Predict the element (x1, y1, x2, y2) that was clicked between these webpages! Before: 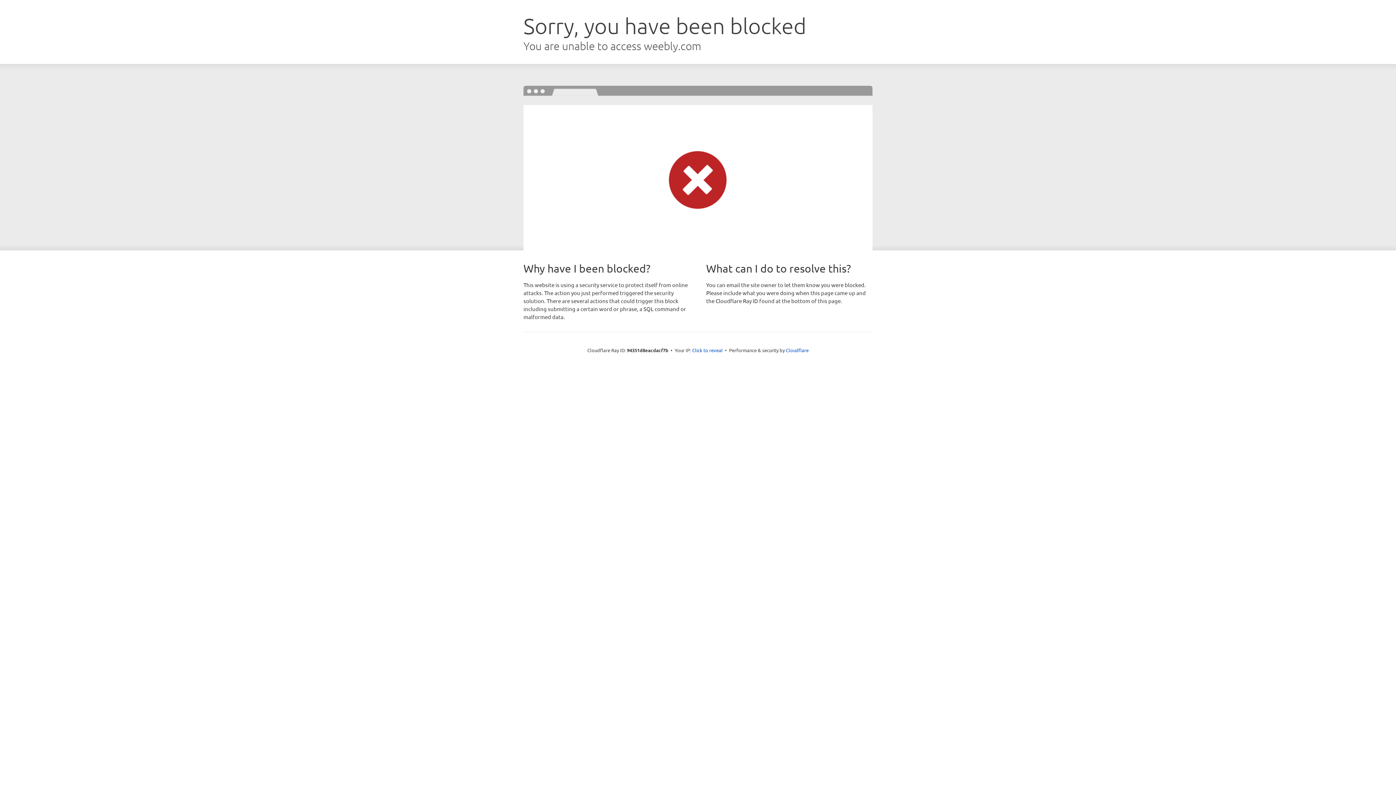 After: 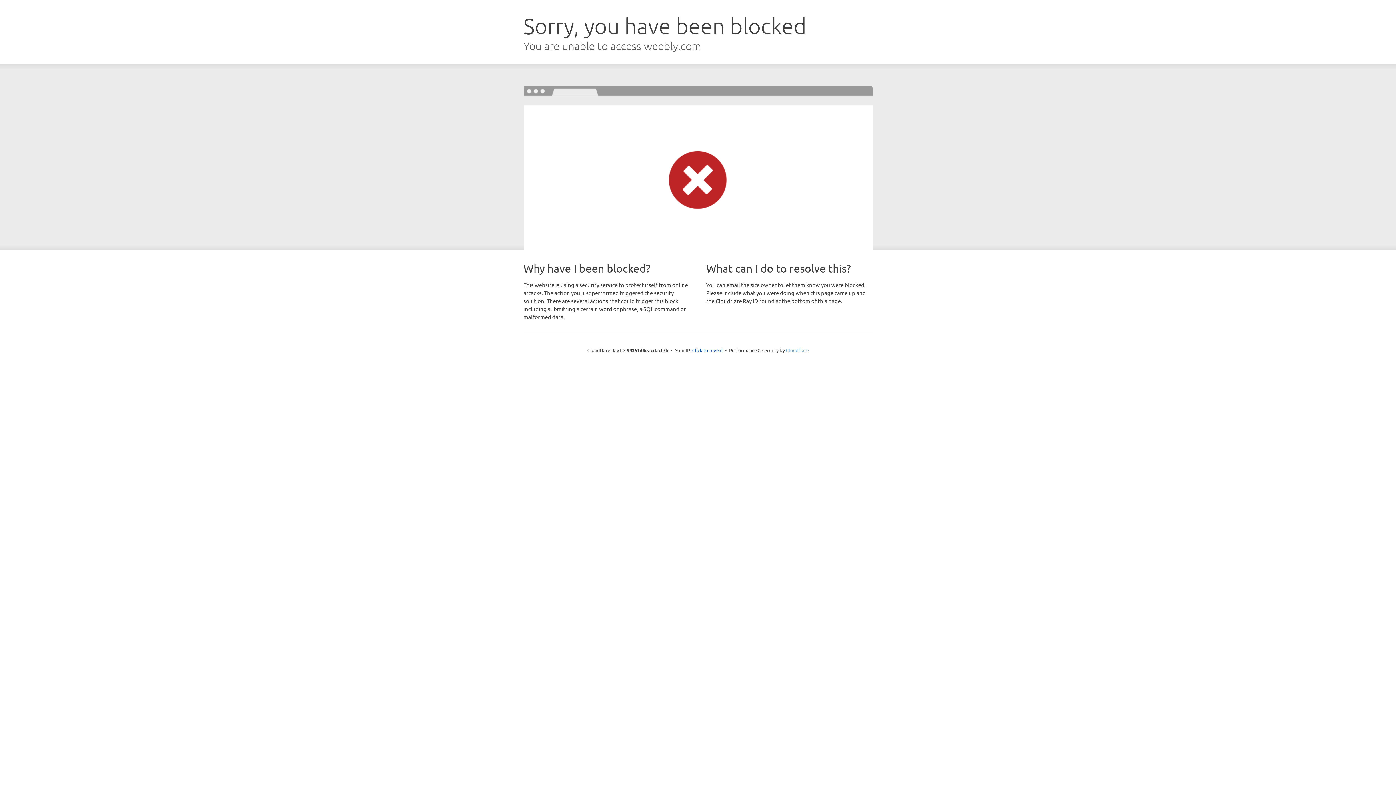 Action: bbox: (786, 347, 808, 353) label: Cloudflare